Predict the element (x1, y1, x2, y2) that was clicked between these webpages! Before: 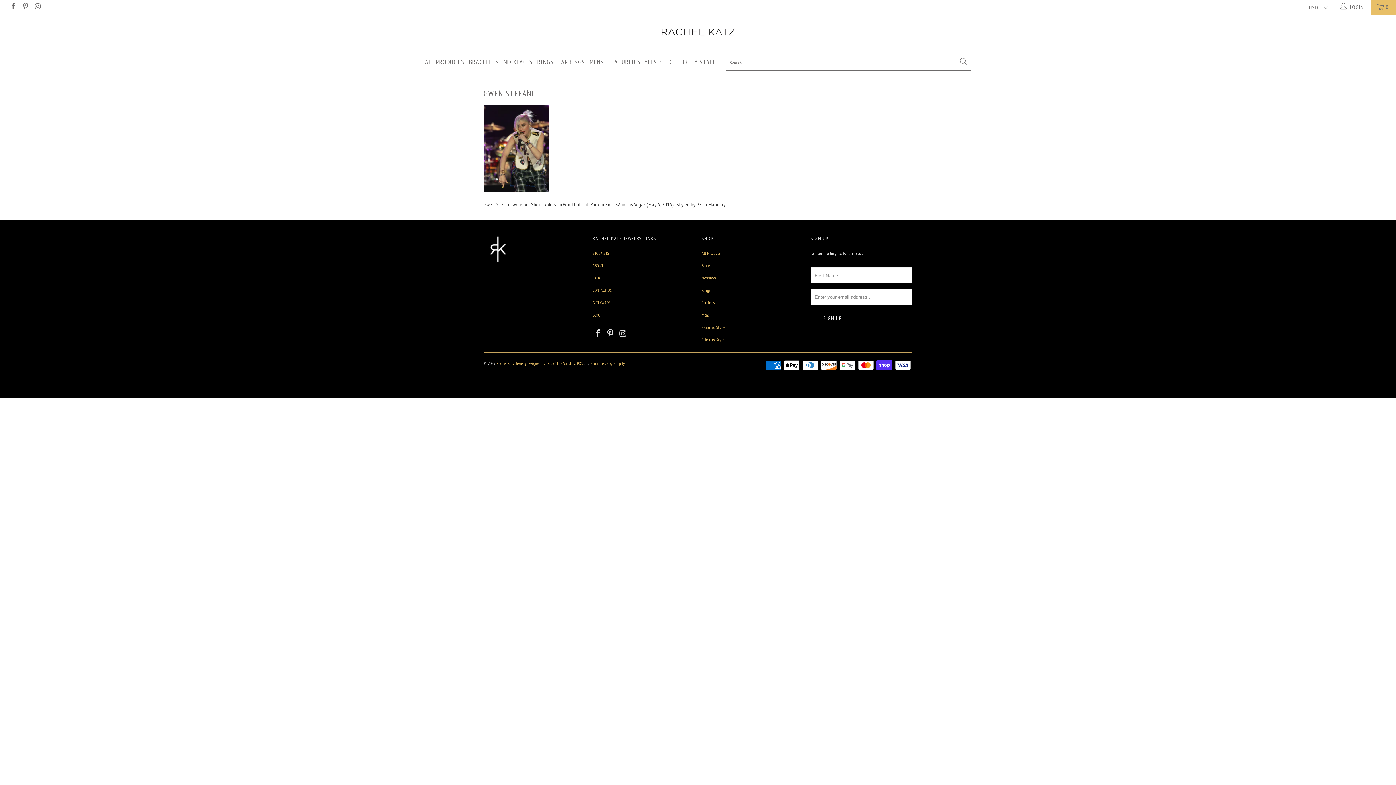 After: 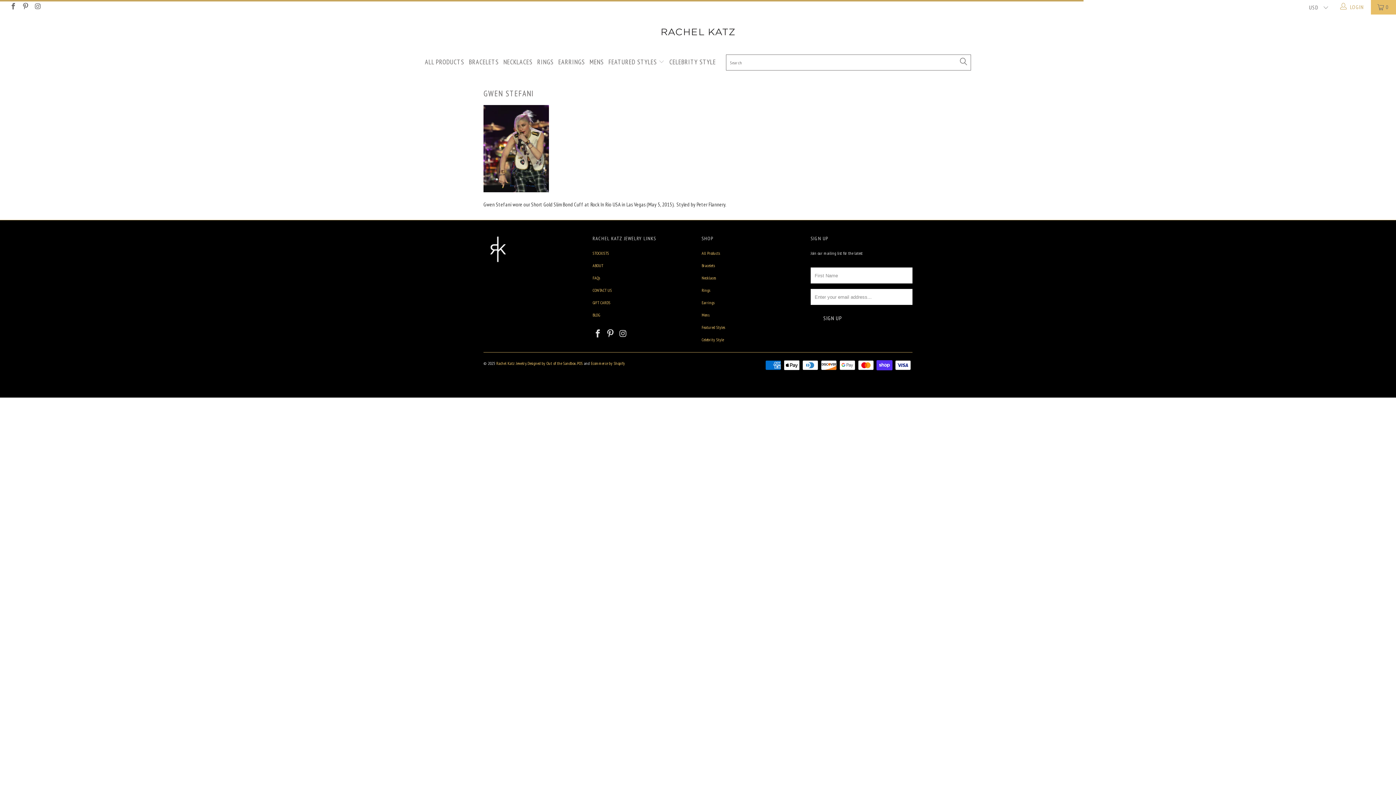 Action: bbox: (1339, 0, 1365, 14) label:  LOGIN